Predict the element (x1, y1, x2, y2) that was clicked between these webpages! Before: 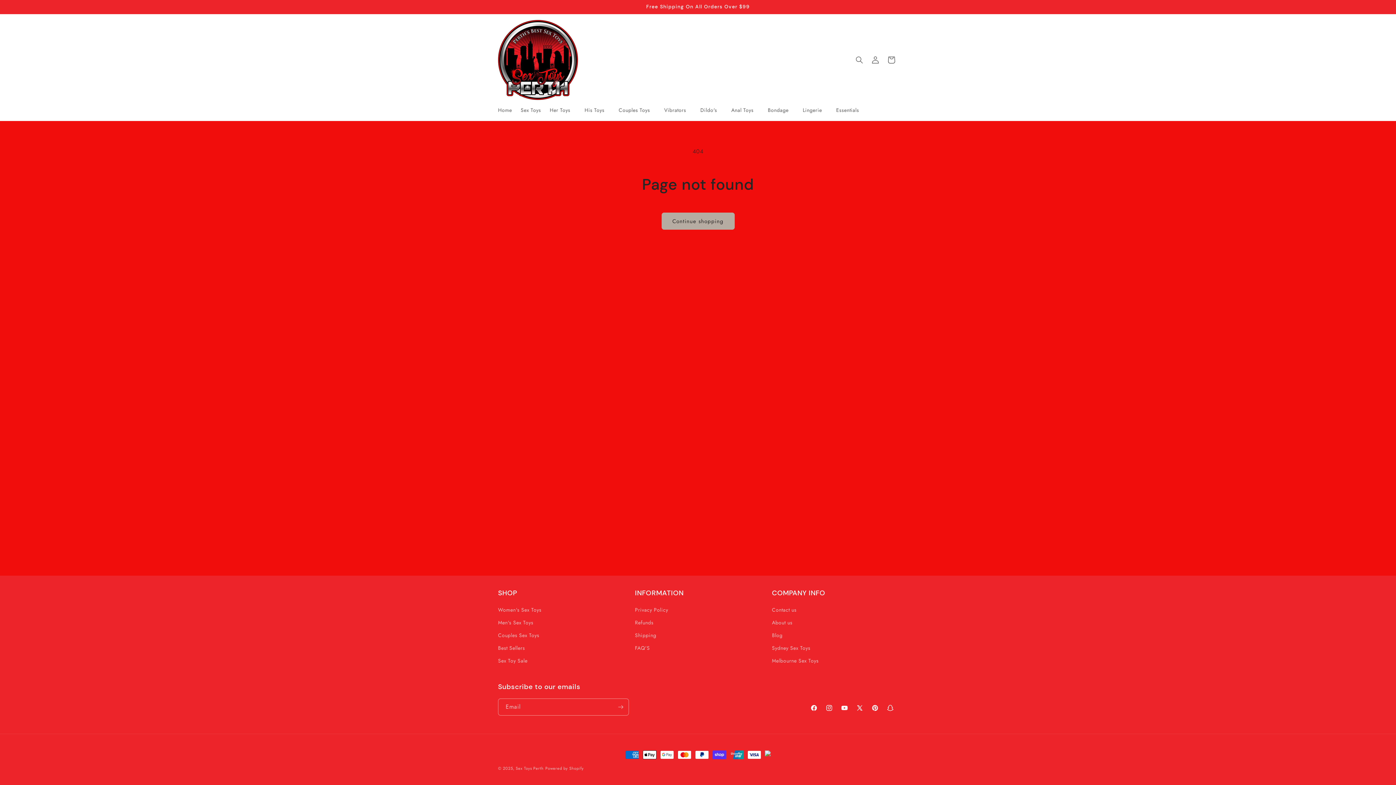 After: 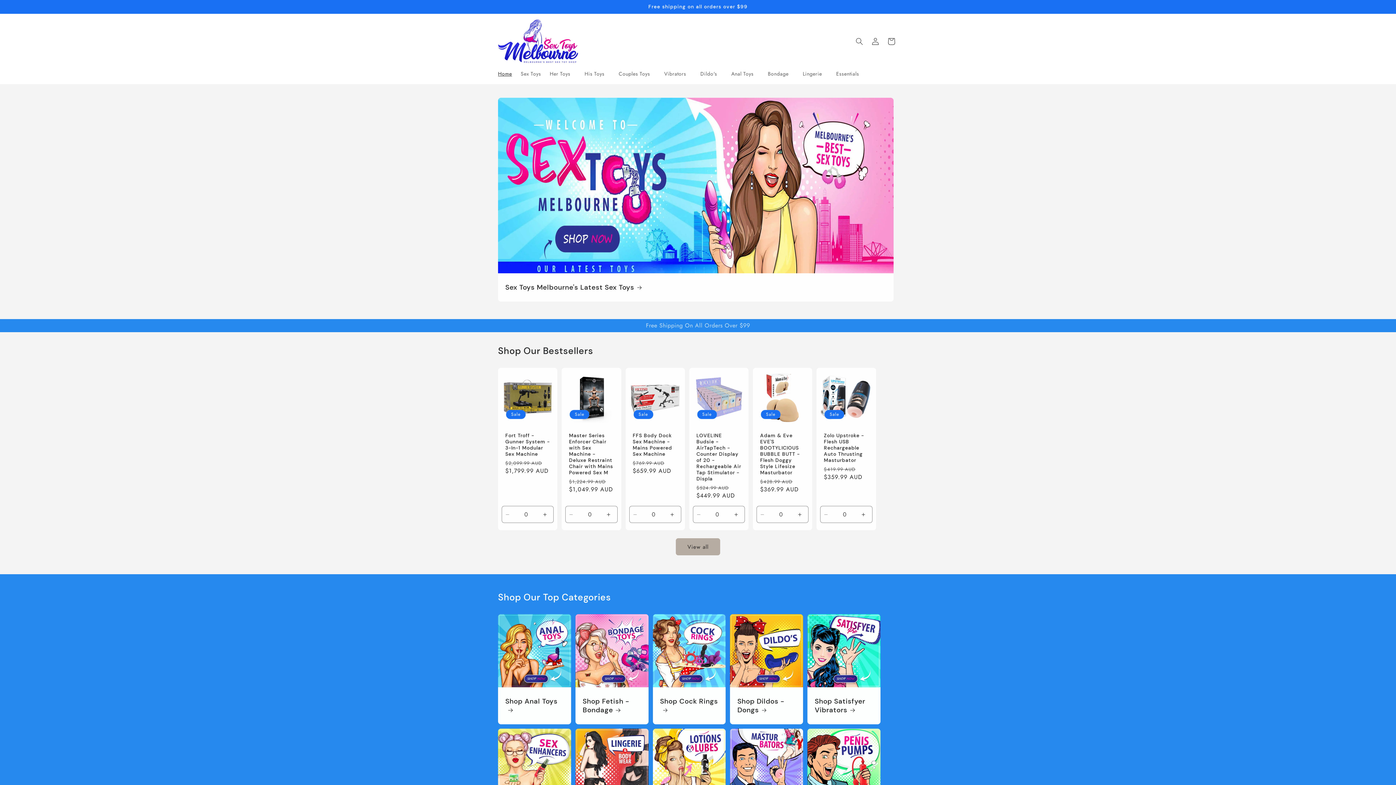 Action: bbox: (772, 654, 818, 667) label: Melbourne Sex Toys